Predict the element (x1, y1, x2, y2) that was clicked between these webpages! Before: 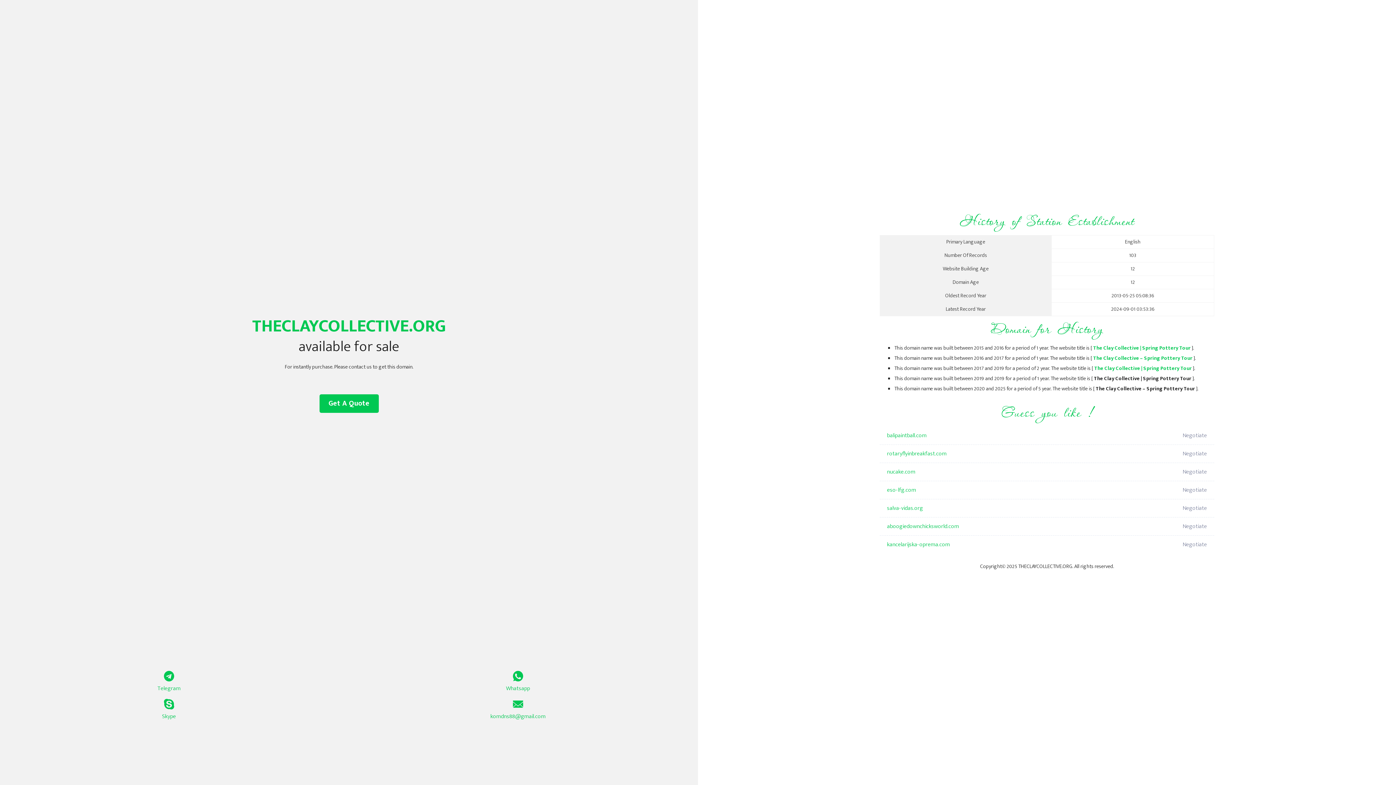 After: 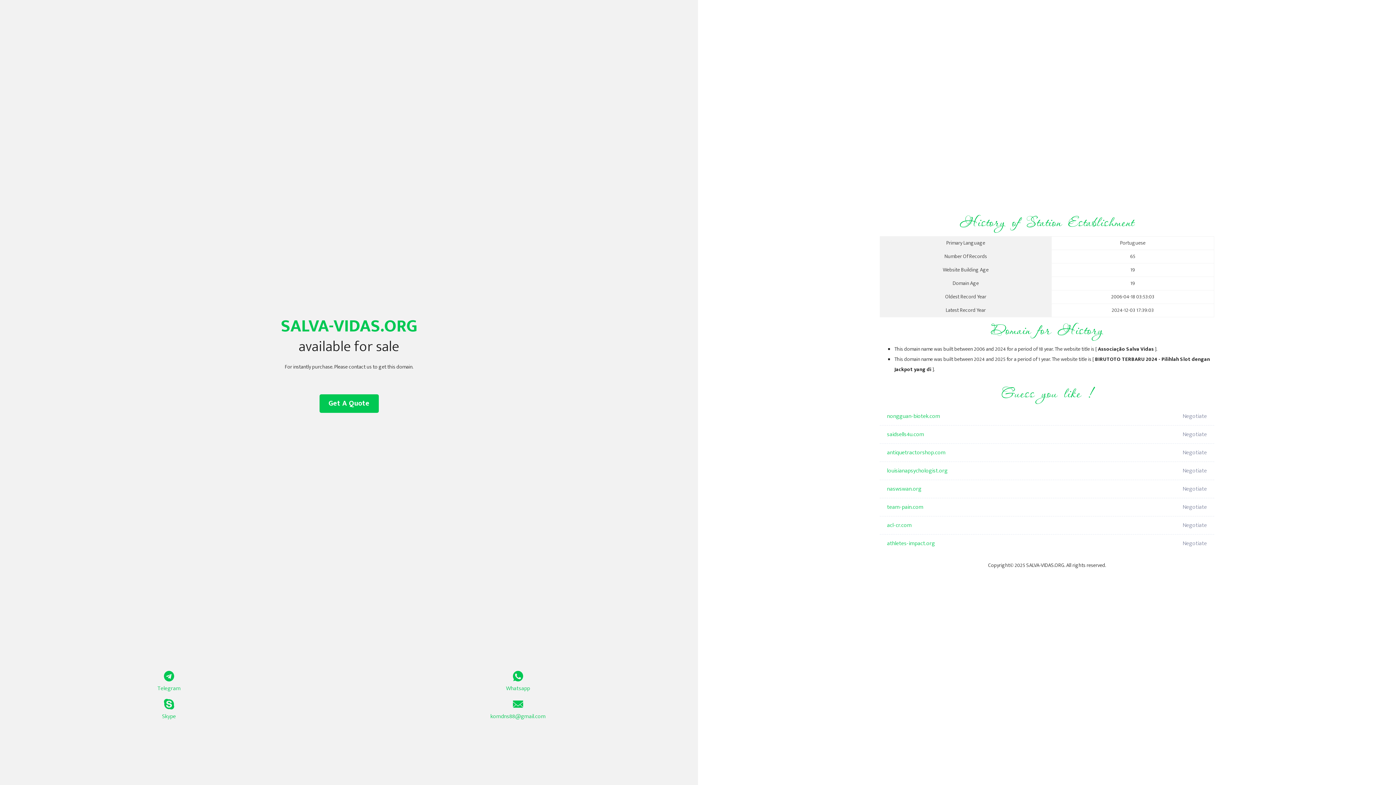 Action: label: salva-vidas.org bbox: (887, 499, 1098, 517)